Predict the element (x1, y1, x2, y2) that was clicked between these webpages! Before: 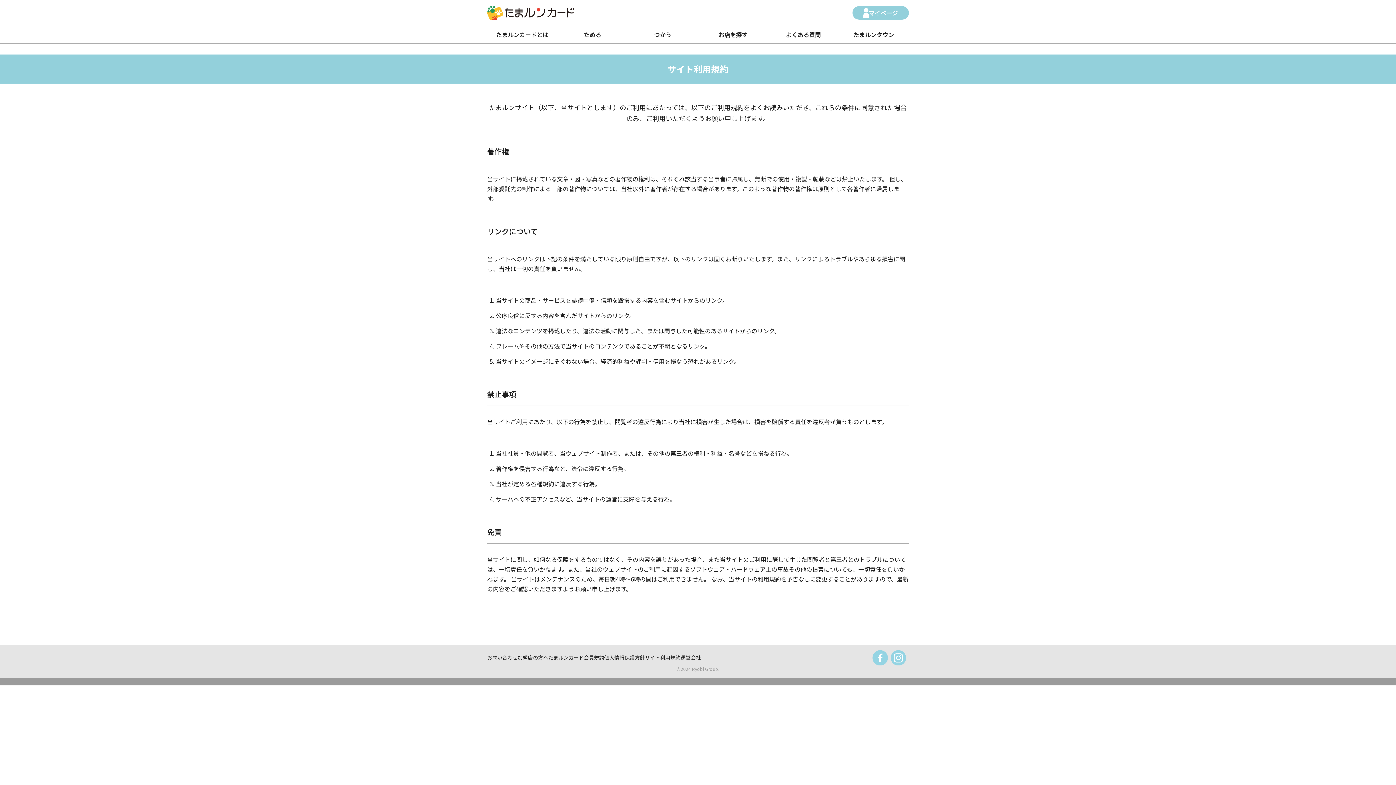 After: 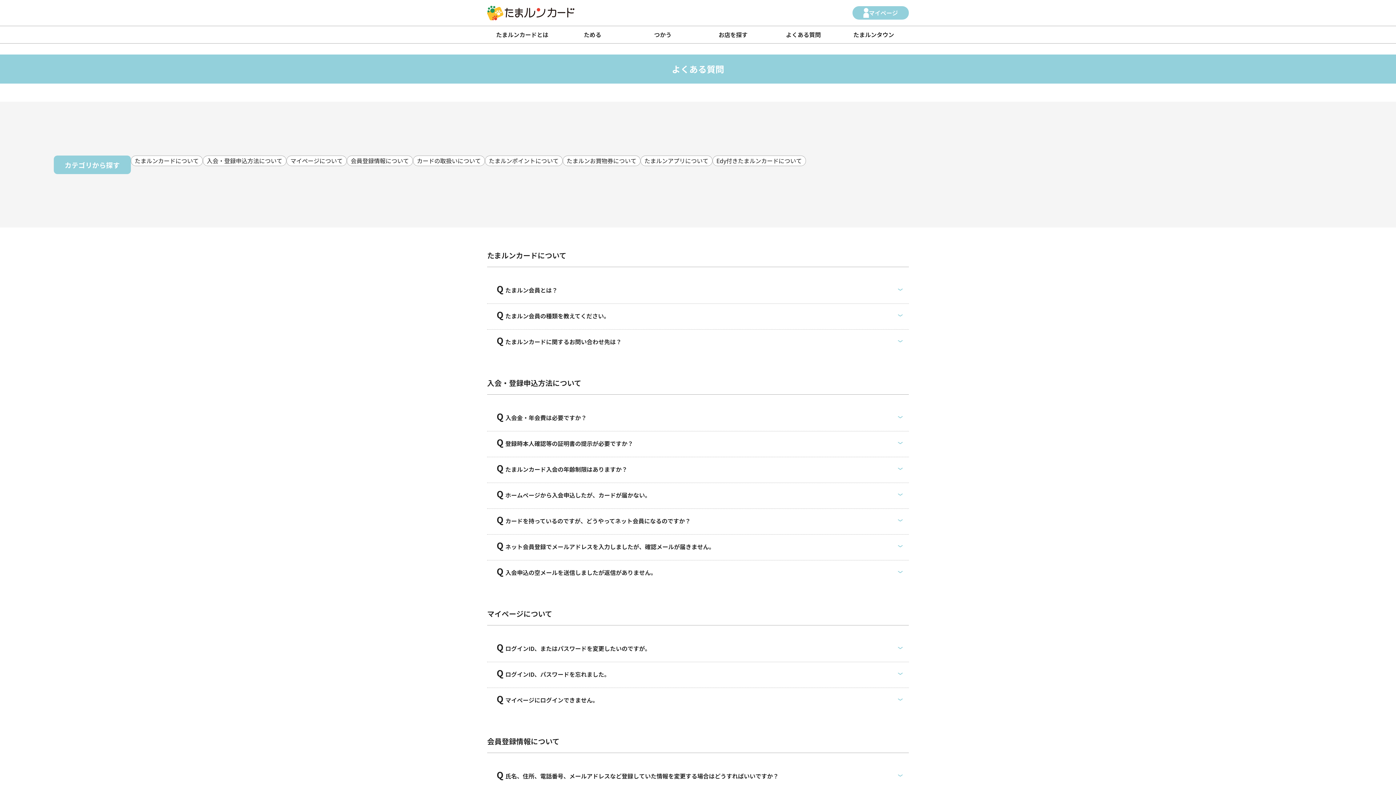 Action: label: よくある質問 bbox: (768, 26, 838, 43)